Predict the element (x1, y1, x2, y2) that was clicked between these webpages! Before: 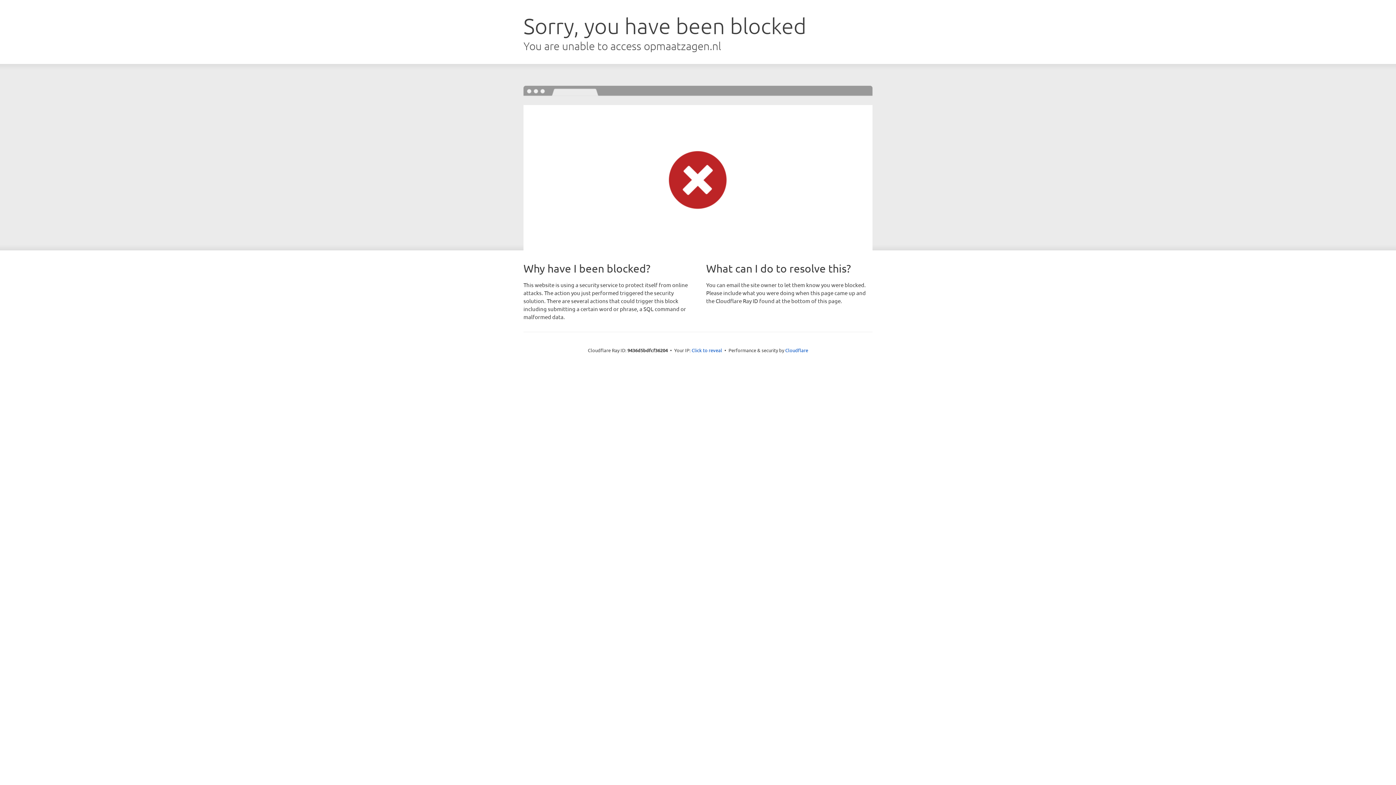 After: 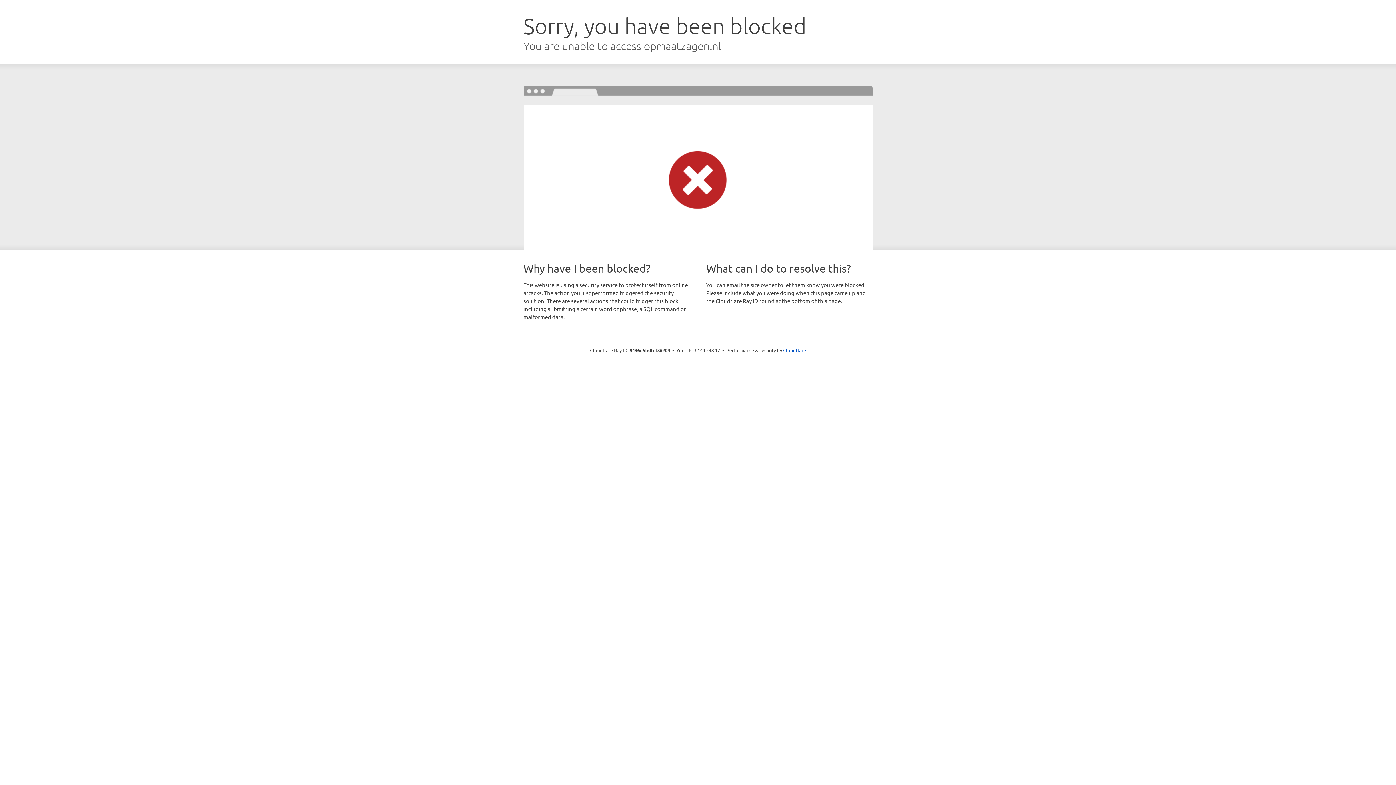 Action: label: Click to reveal bbox: (691, 346, 722, 353)